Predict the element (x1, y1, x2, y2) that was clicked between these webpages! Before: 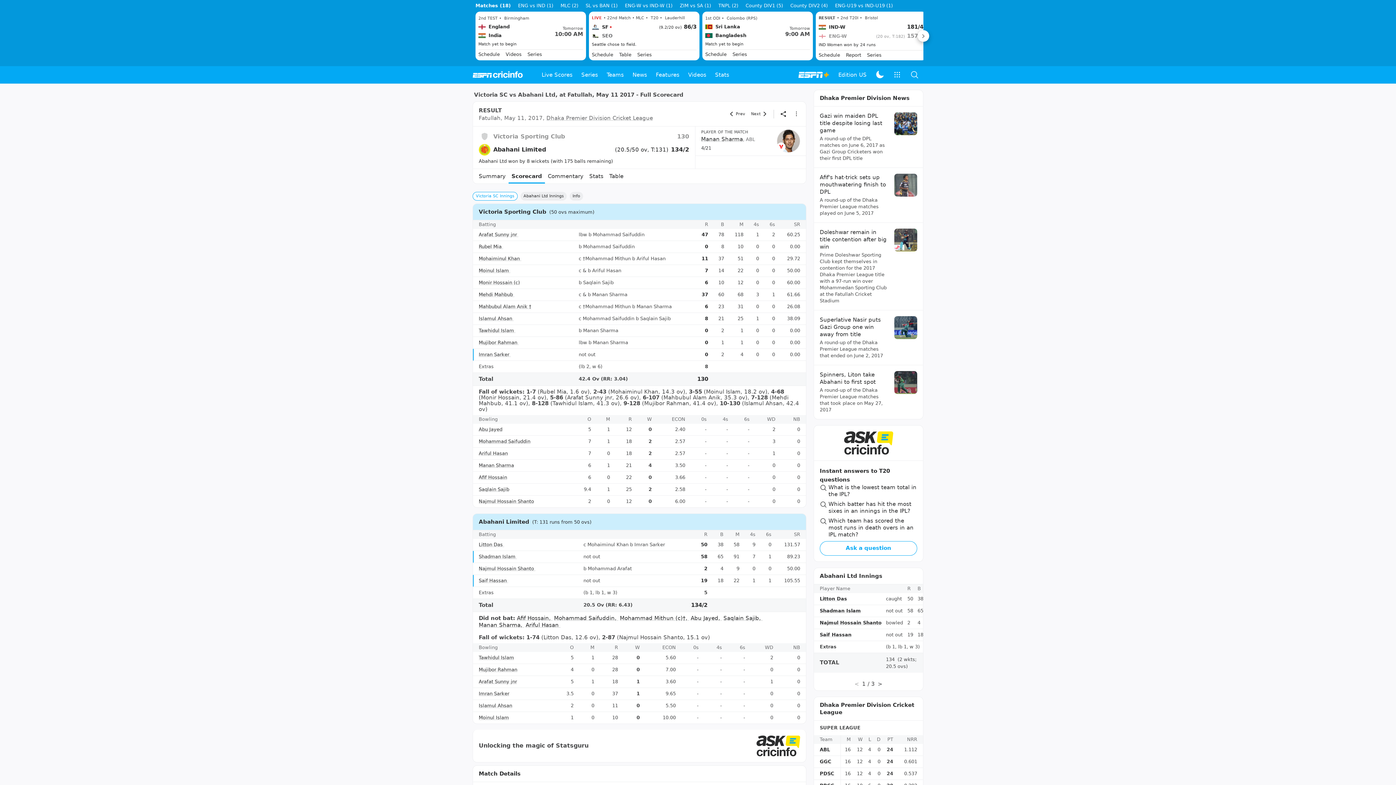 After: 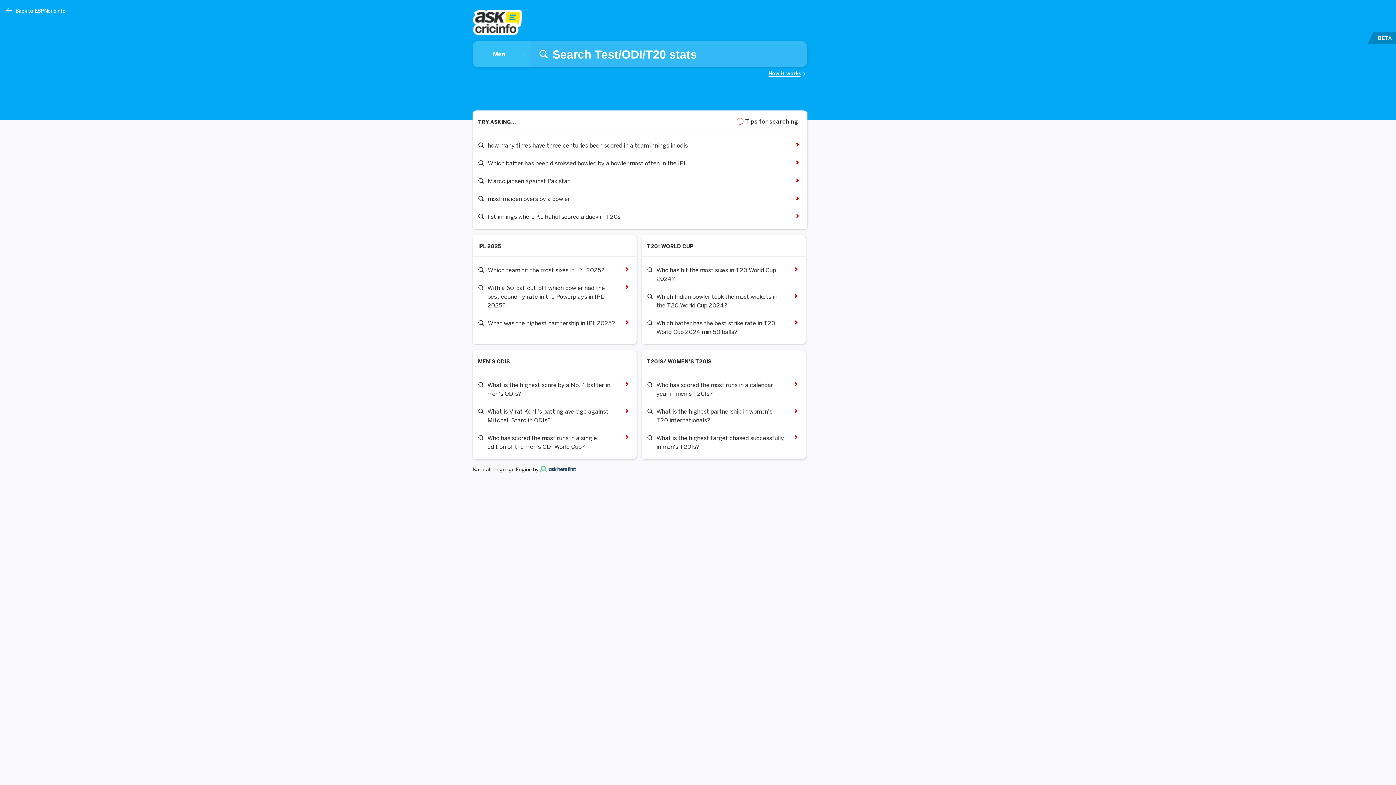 Action: bbox: (814, 658, 923, 693)